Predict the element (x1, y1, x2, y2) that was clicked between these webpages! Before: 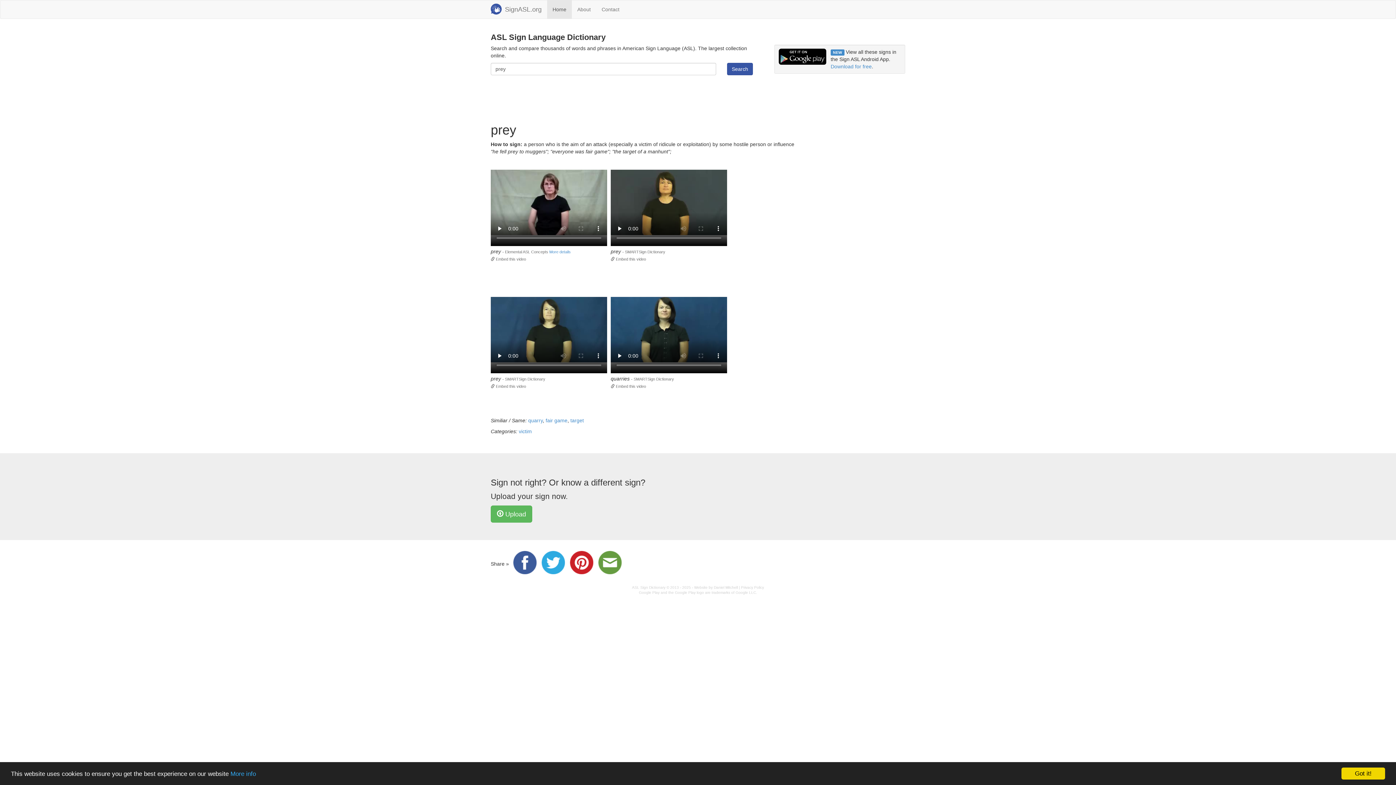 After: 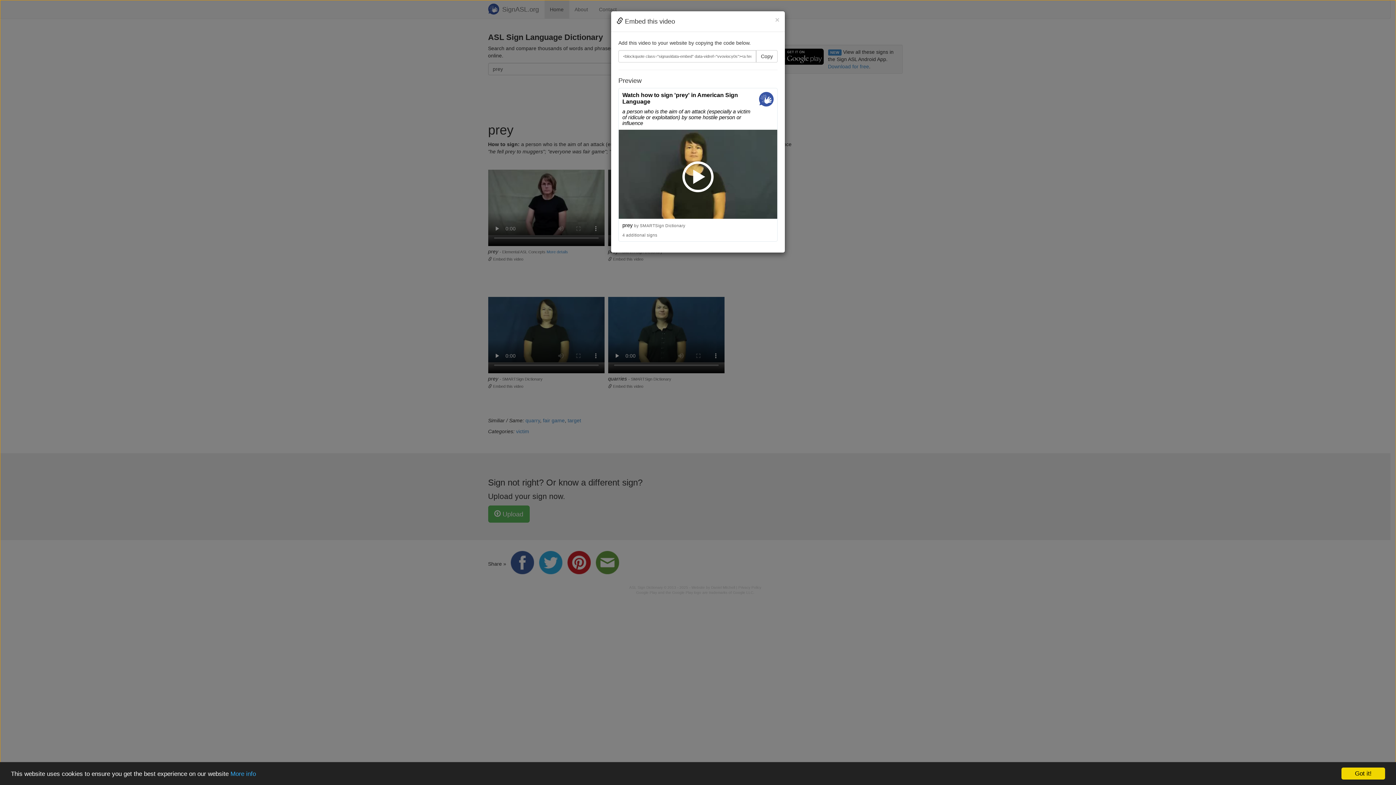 Action: bbox: (610, 256, 646, 261) label:  Embed this video